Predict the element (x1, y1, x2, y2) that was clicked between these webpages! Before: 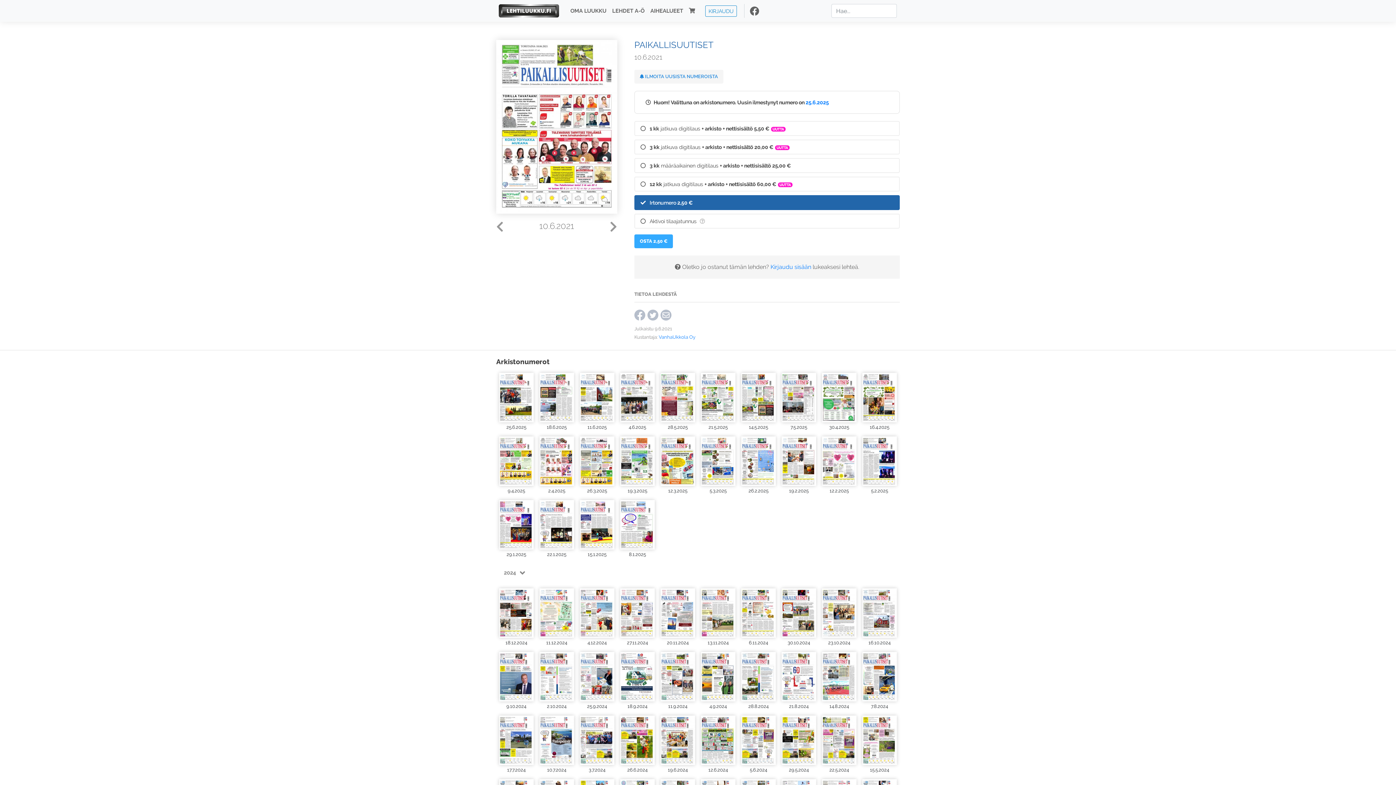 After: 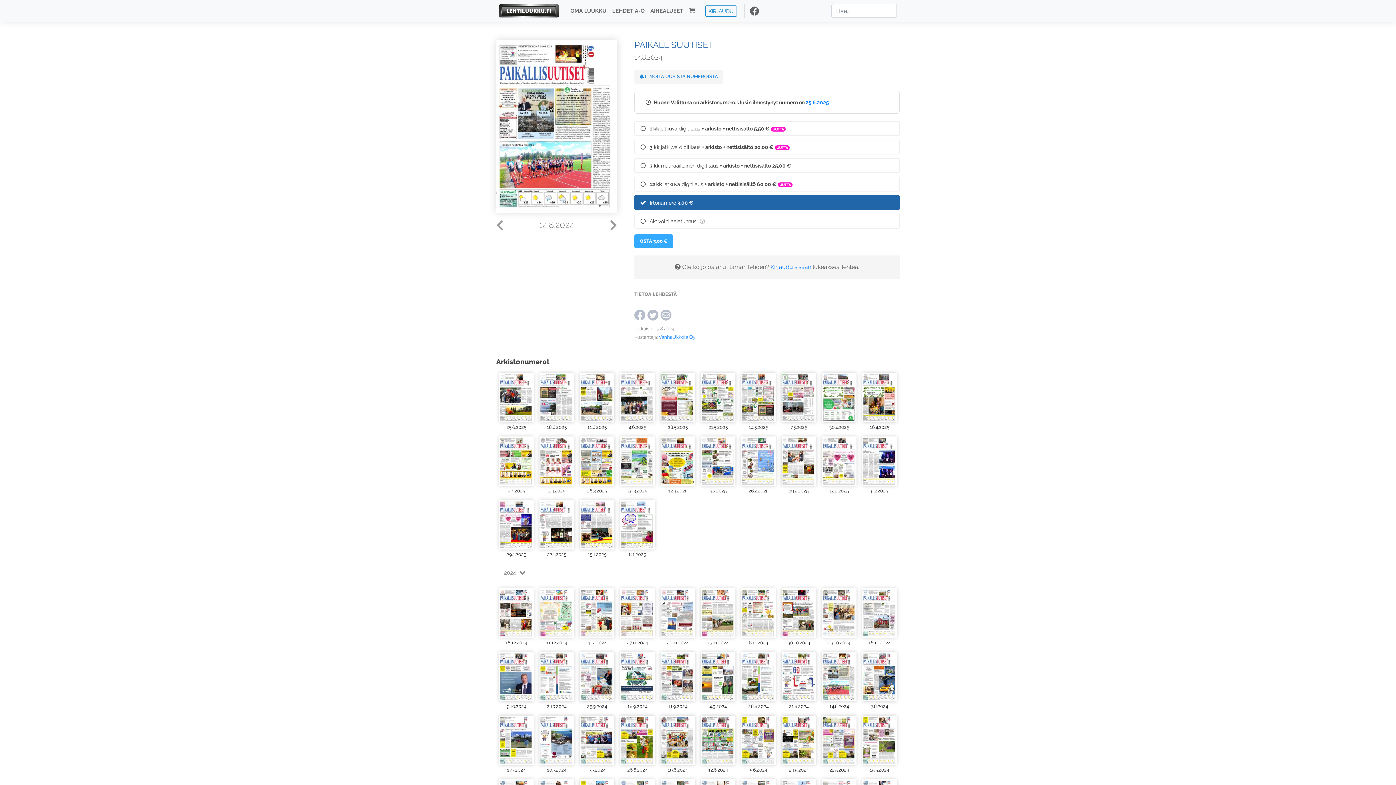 Action: bbox: (822, 651, 856, 701)